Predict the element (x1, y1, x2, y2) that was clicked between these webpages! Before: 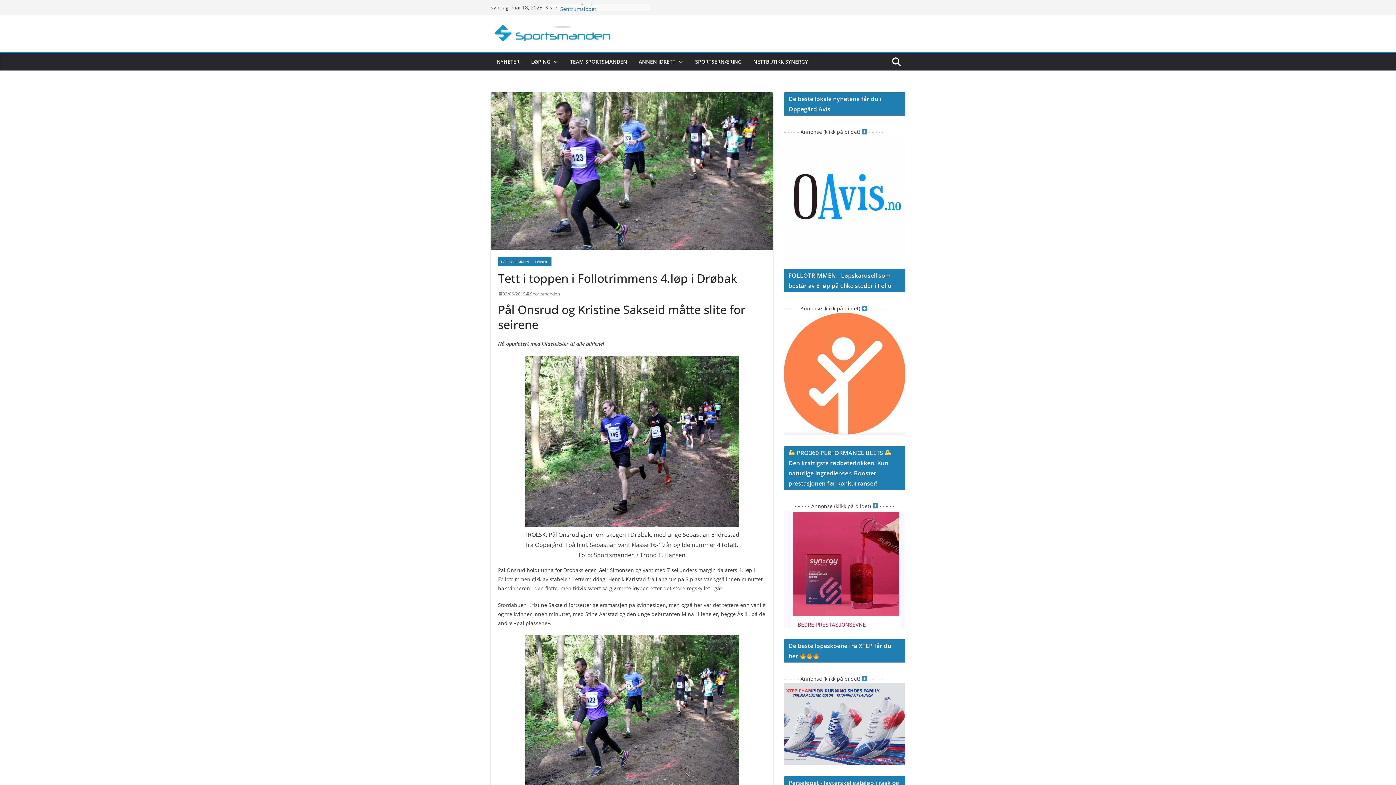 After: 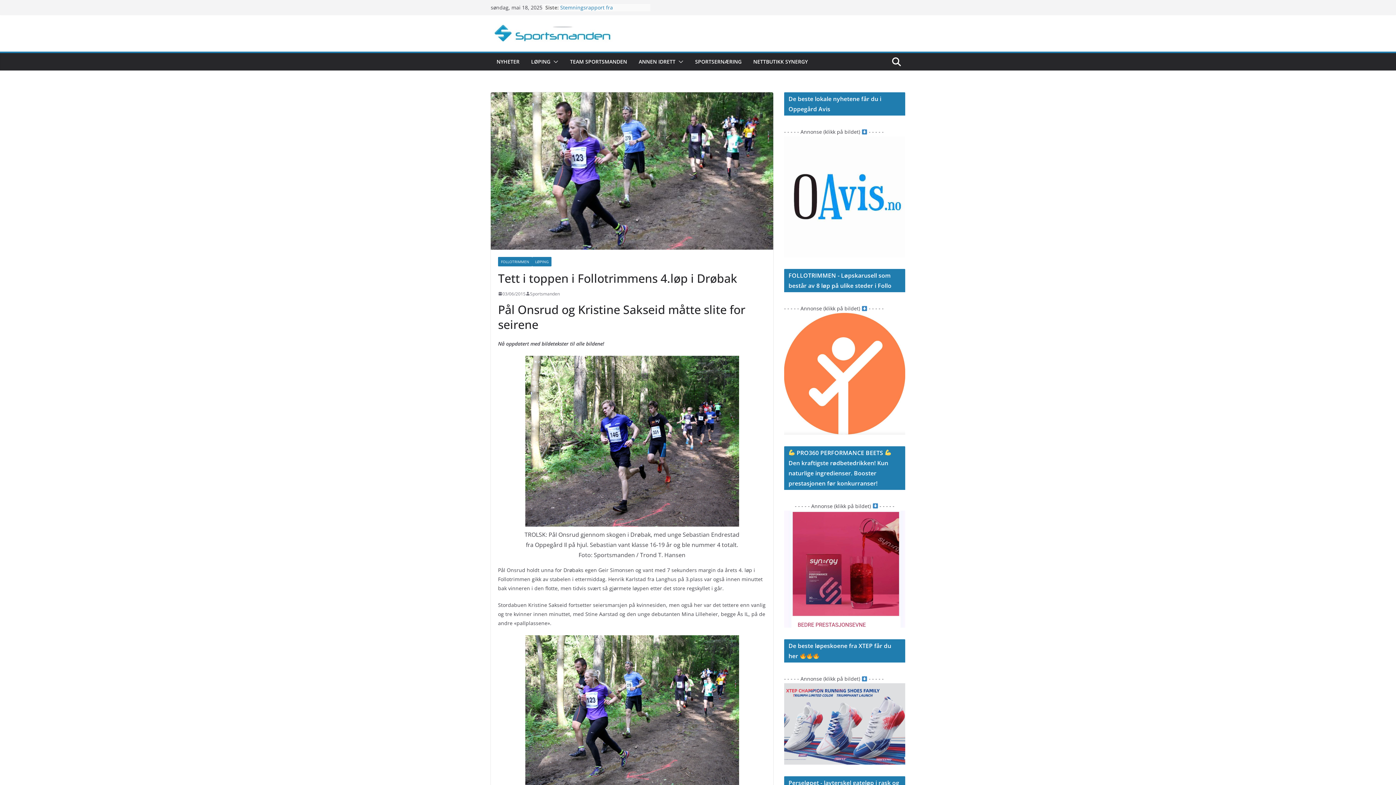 Action: bbox: (498, 290, 525, 297) label: 03/06/2015